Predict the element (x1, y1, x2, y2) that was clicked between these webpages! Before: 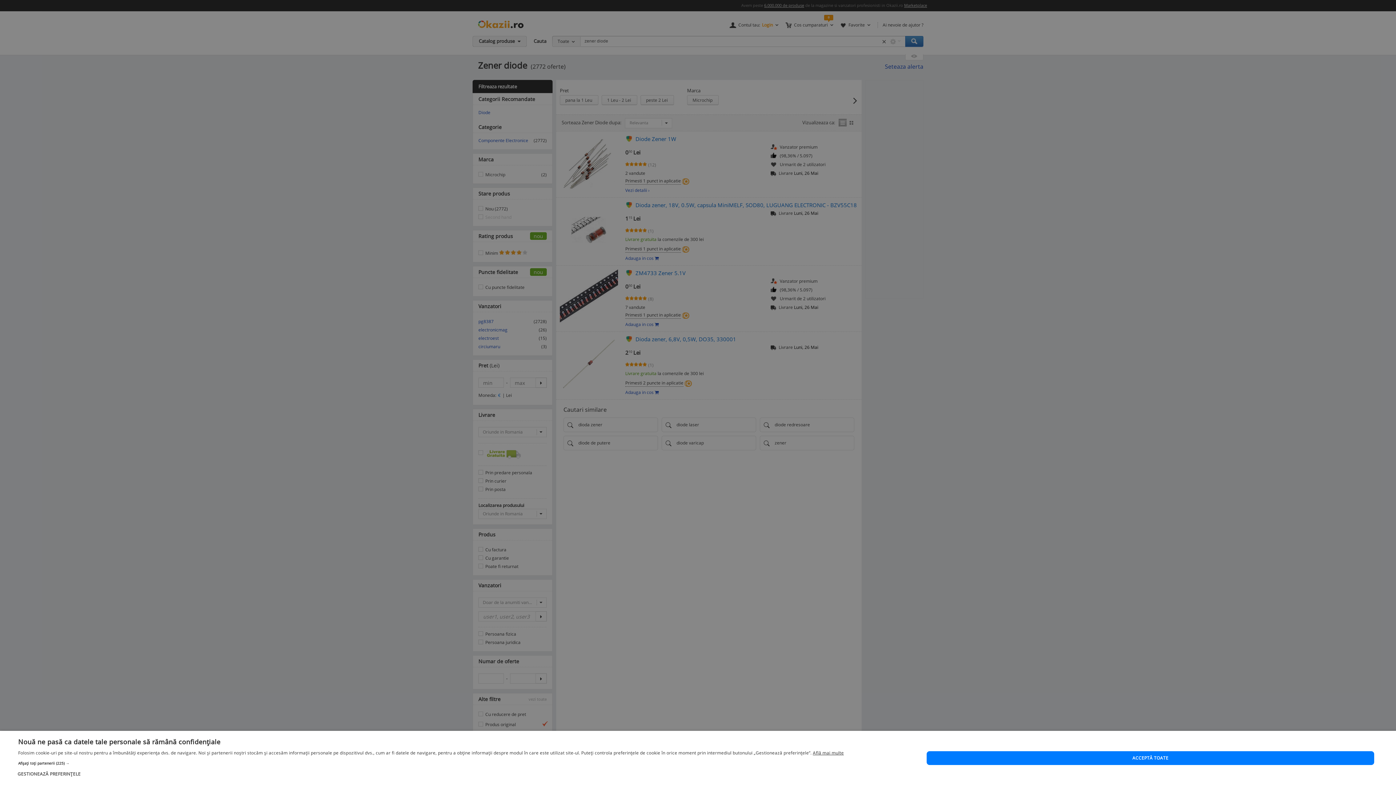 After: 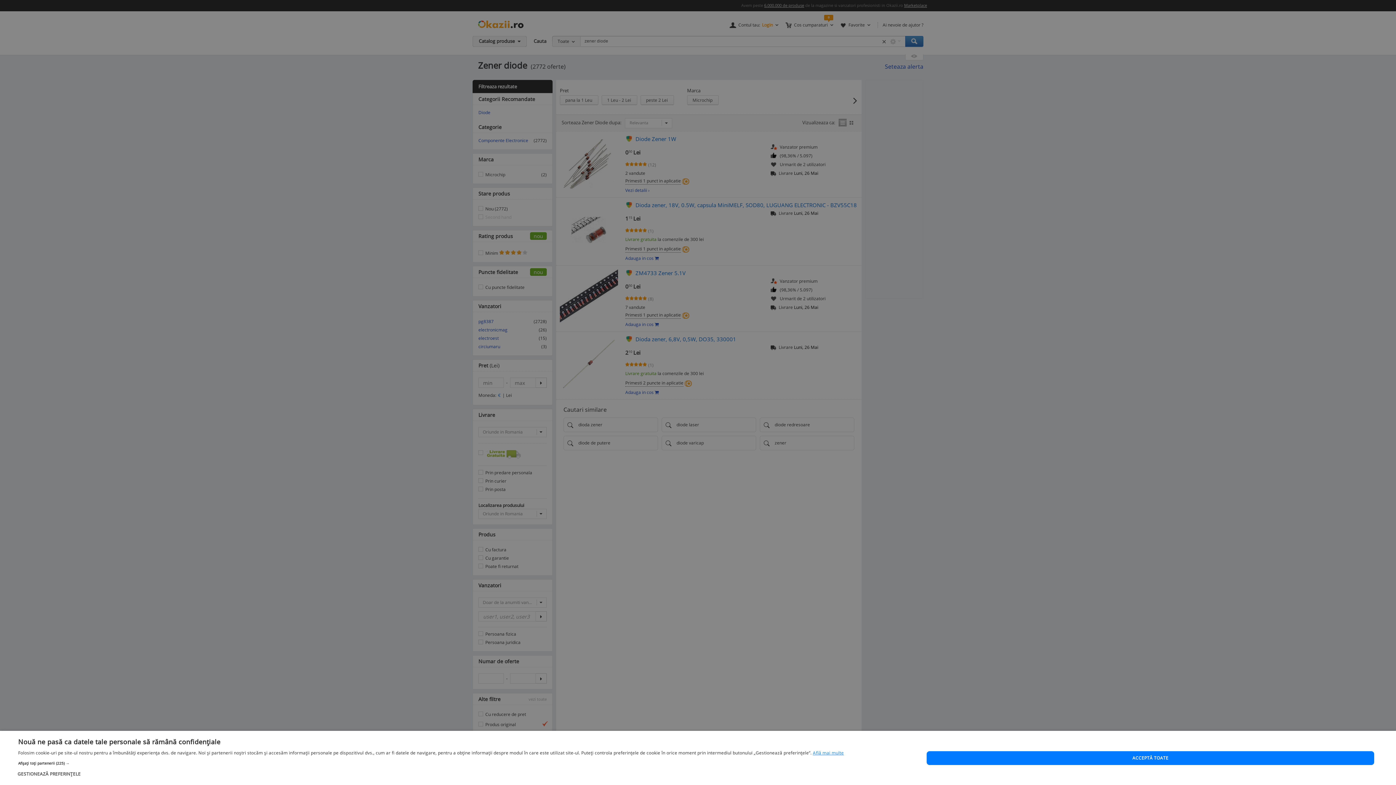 Action: label: Află mai multe, opens a new window bbox: (813, 750, 844, 756)